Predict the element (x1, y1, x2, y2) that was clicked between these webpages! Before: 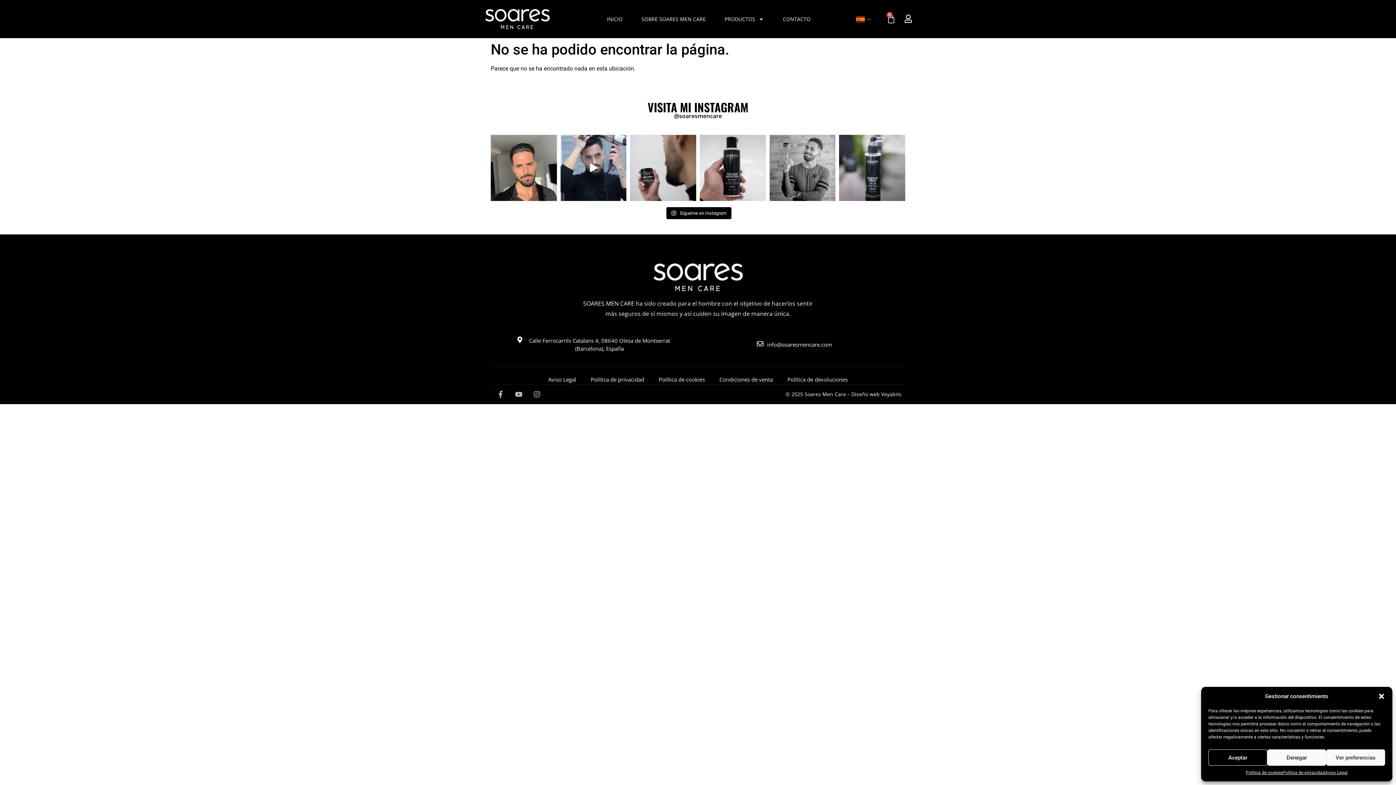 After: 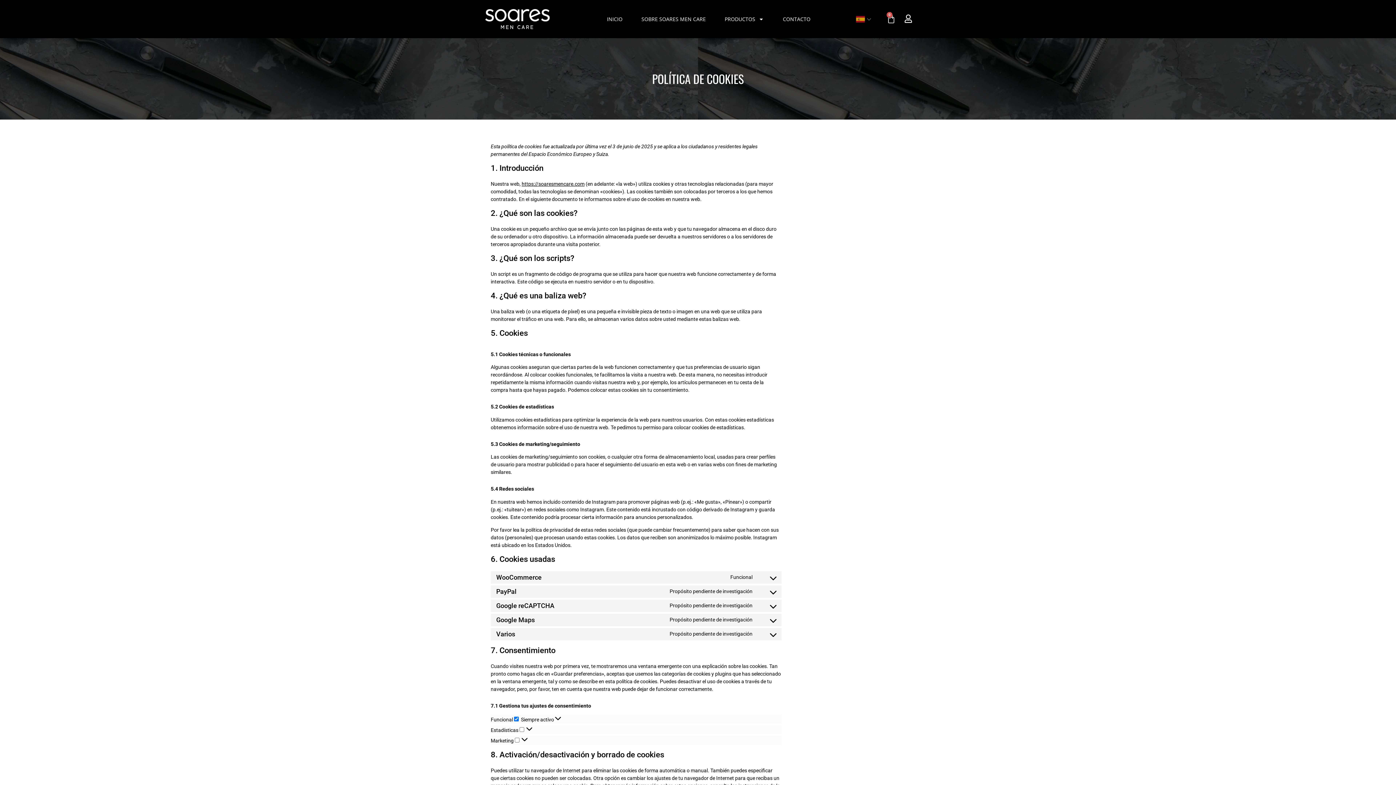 Action: bbox: (1246, 769, 1282, 776) label: Política de cookies